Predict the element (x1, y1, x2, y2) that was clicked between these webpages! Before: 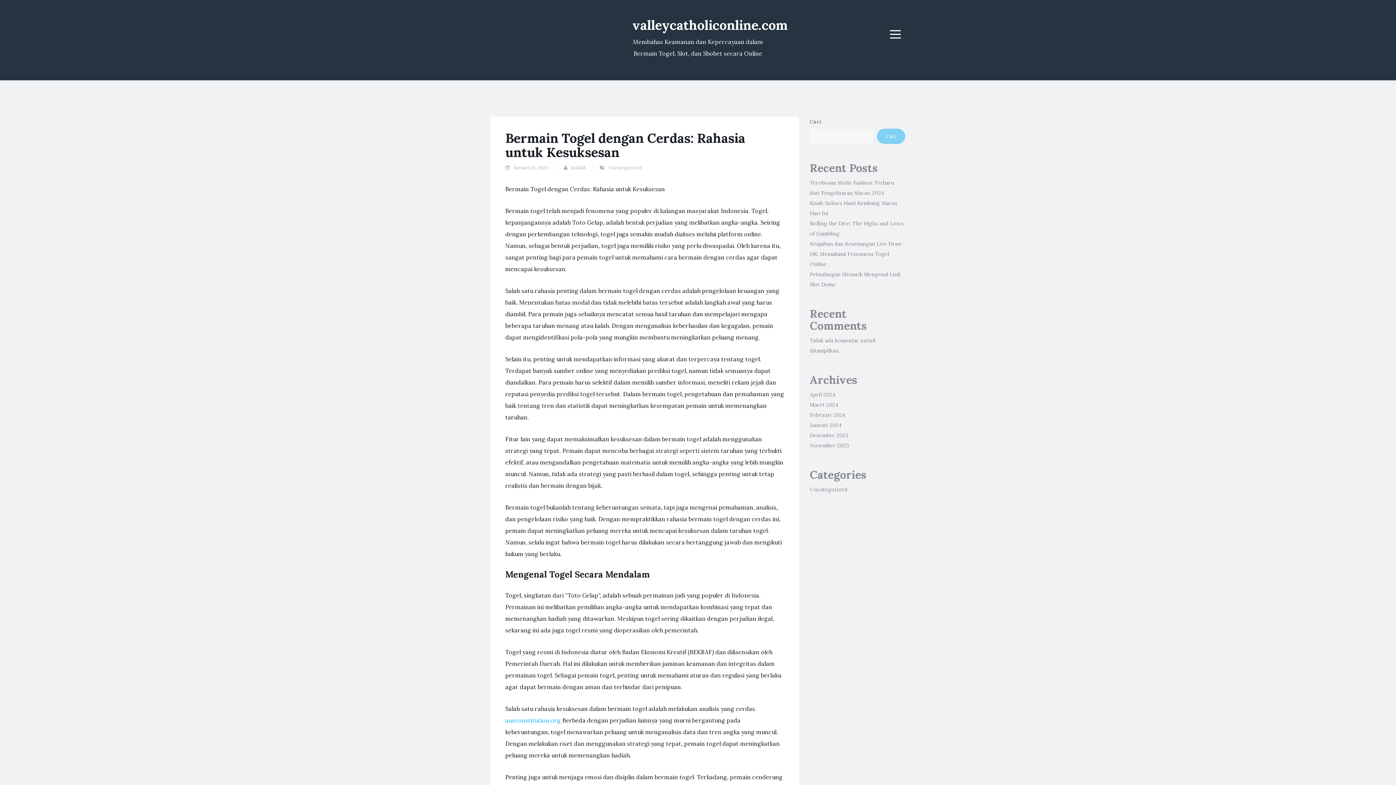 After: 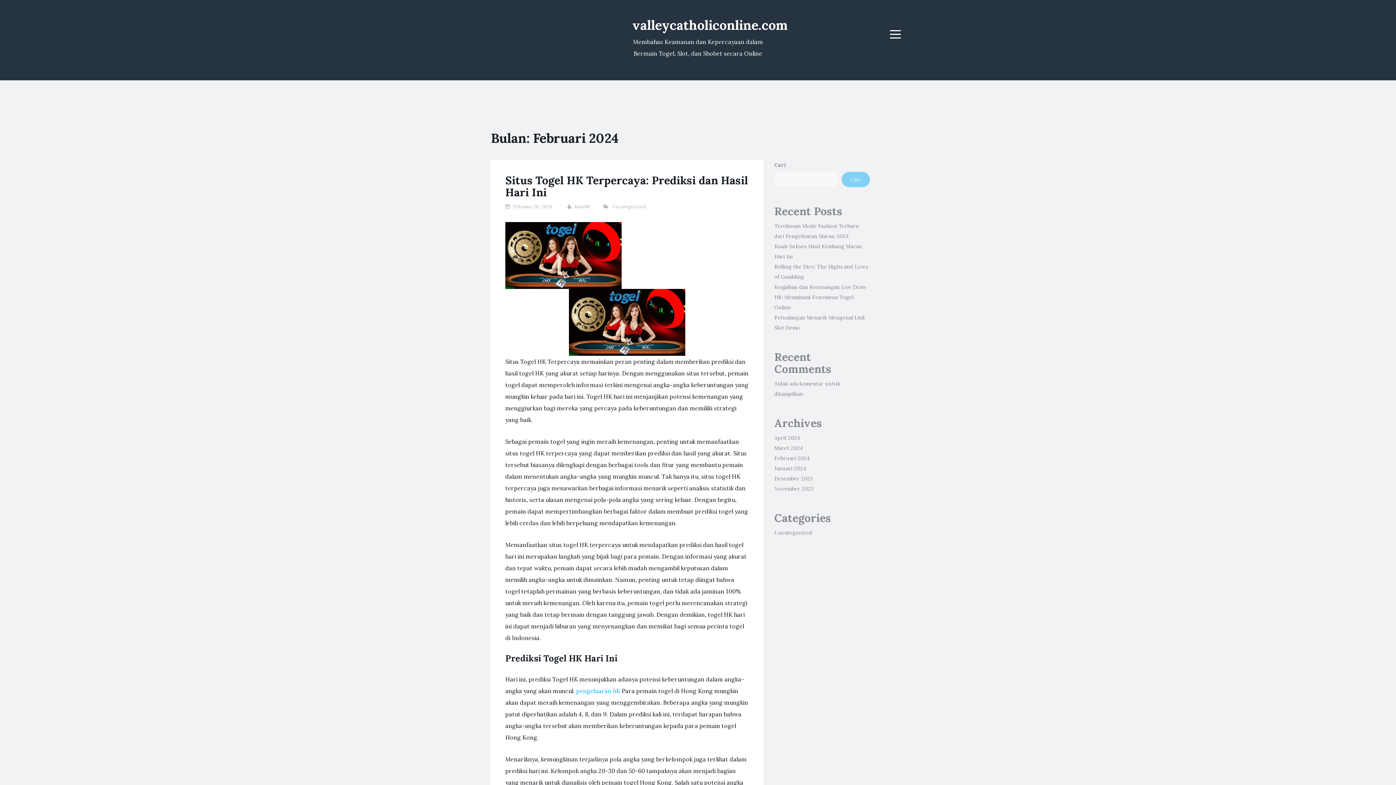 Action: bbox: (810, 412, 845, 418) label: Februari 2024